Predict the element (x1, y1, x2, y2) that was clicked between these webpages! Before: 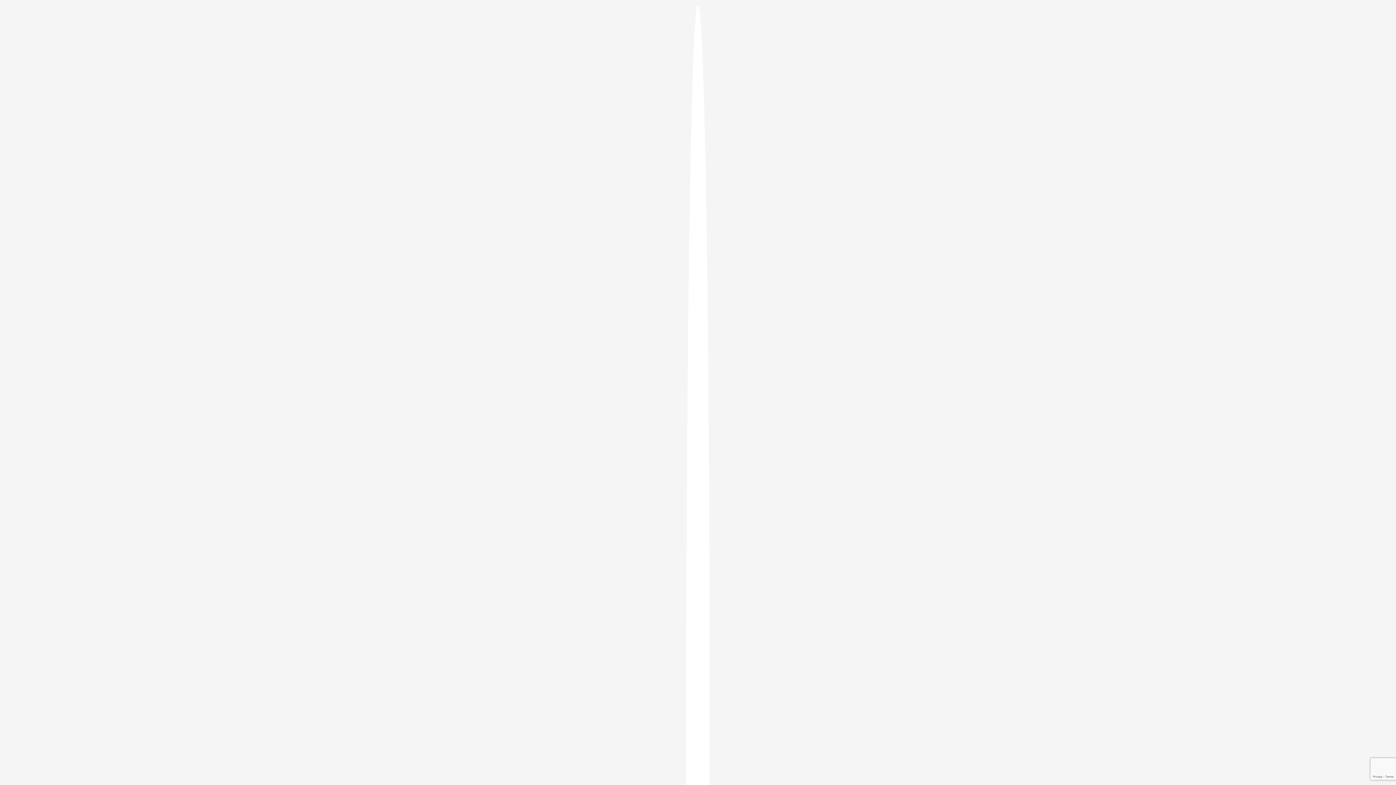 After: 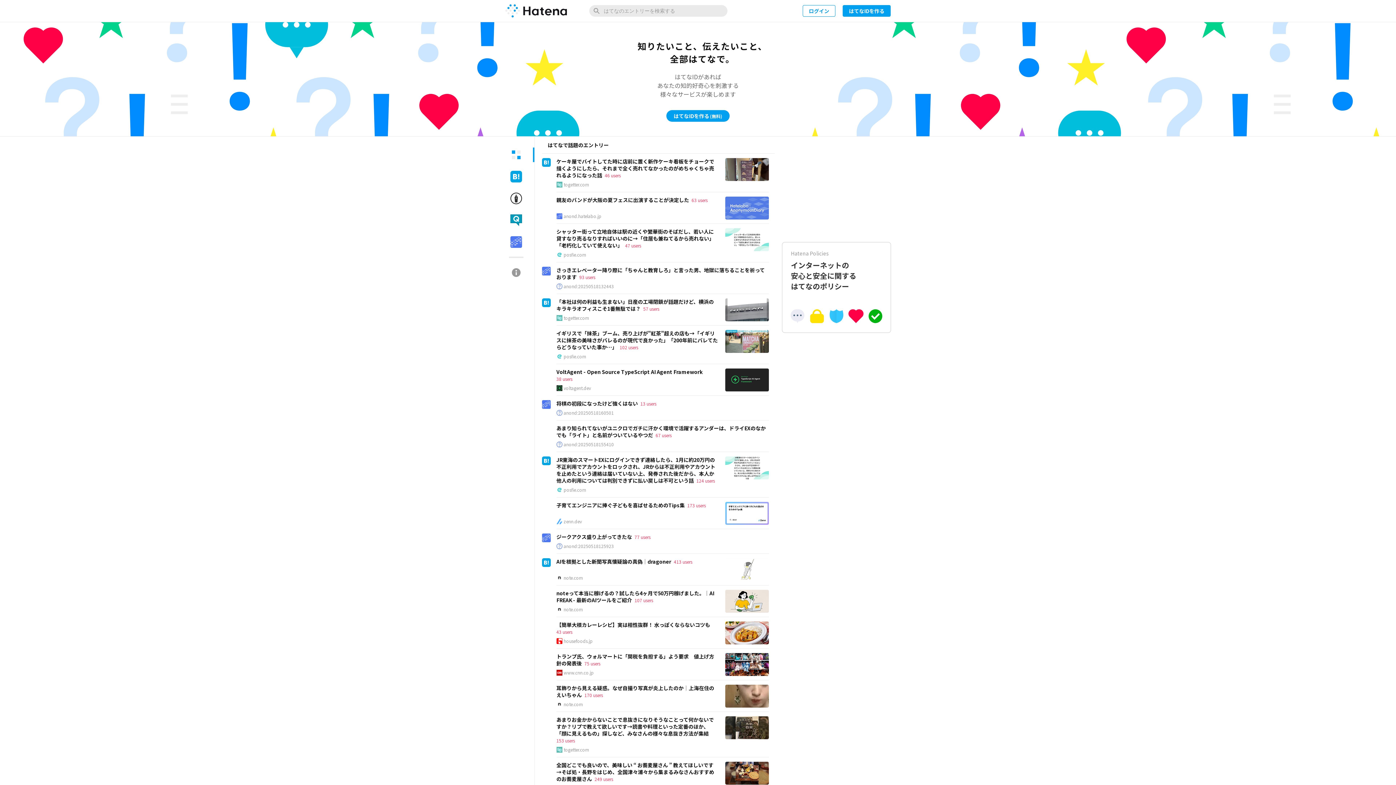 Action: bbox: (686, 5, 709, 1405)